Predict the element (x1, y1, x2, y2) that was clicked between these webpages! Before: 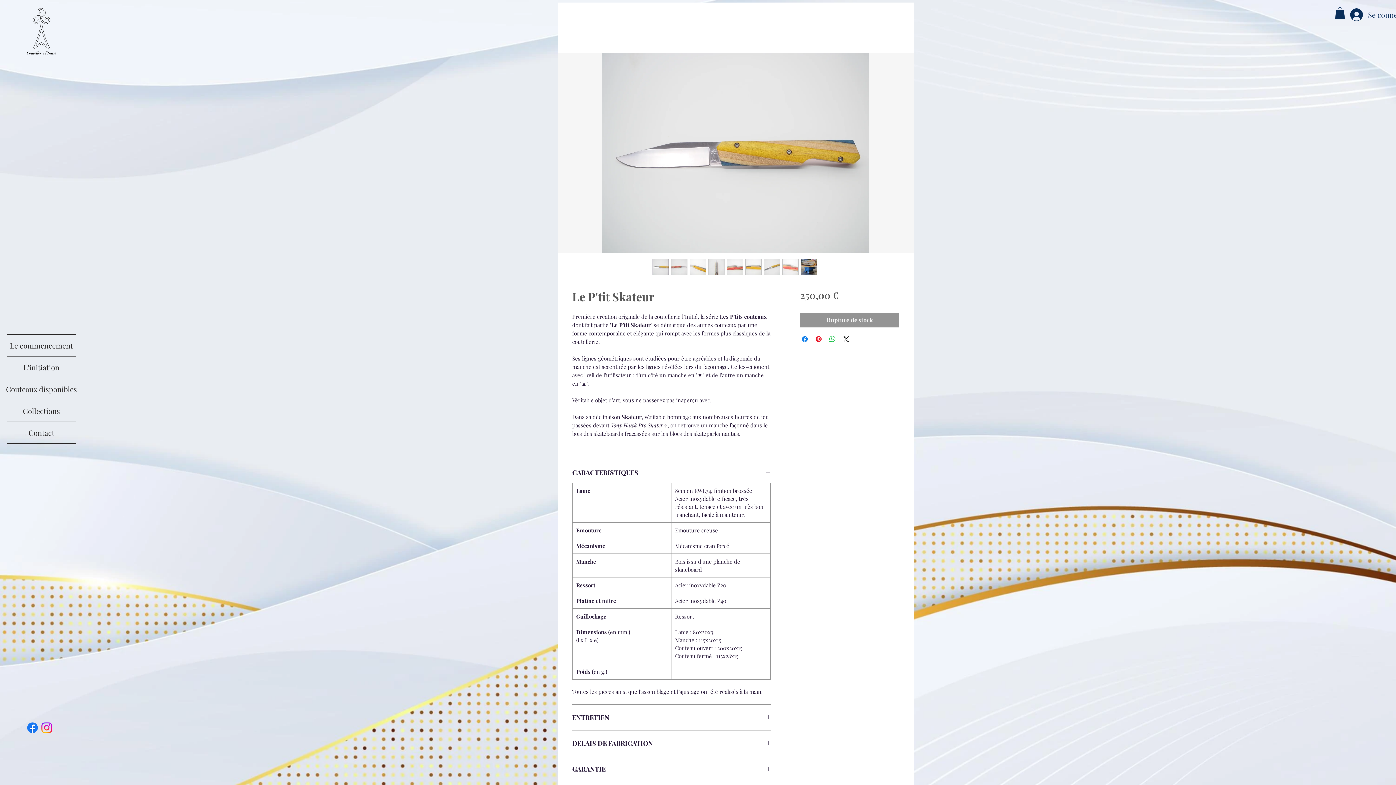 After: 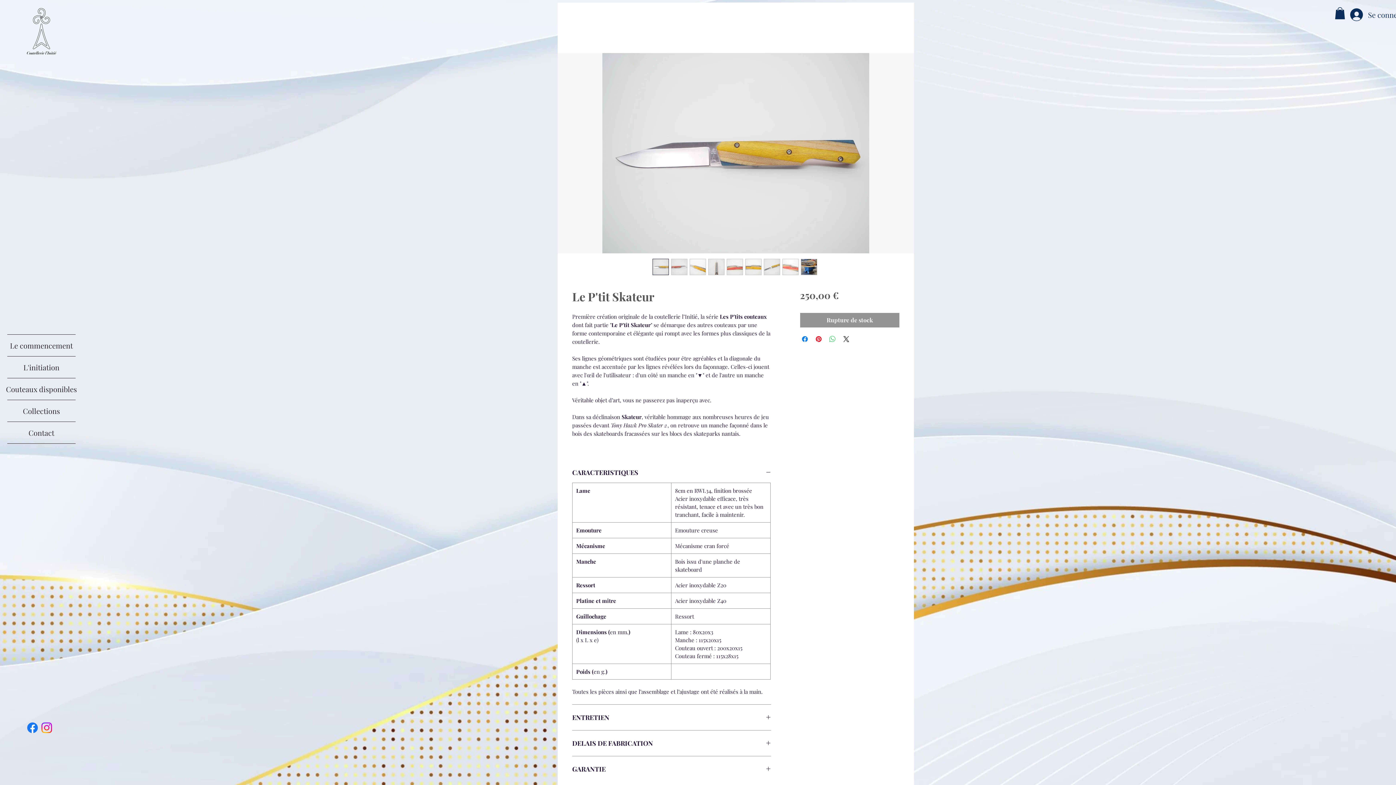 Action: label: Partager sur WhatsApp bbox: (828, 334, 836, 343)